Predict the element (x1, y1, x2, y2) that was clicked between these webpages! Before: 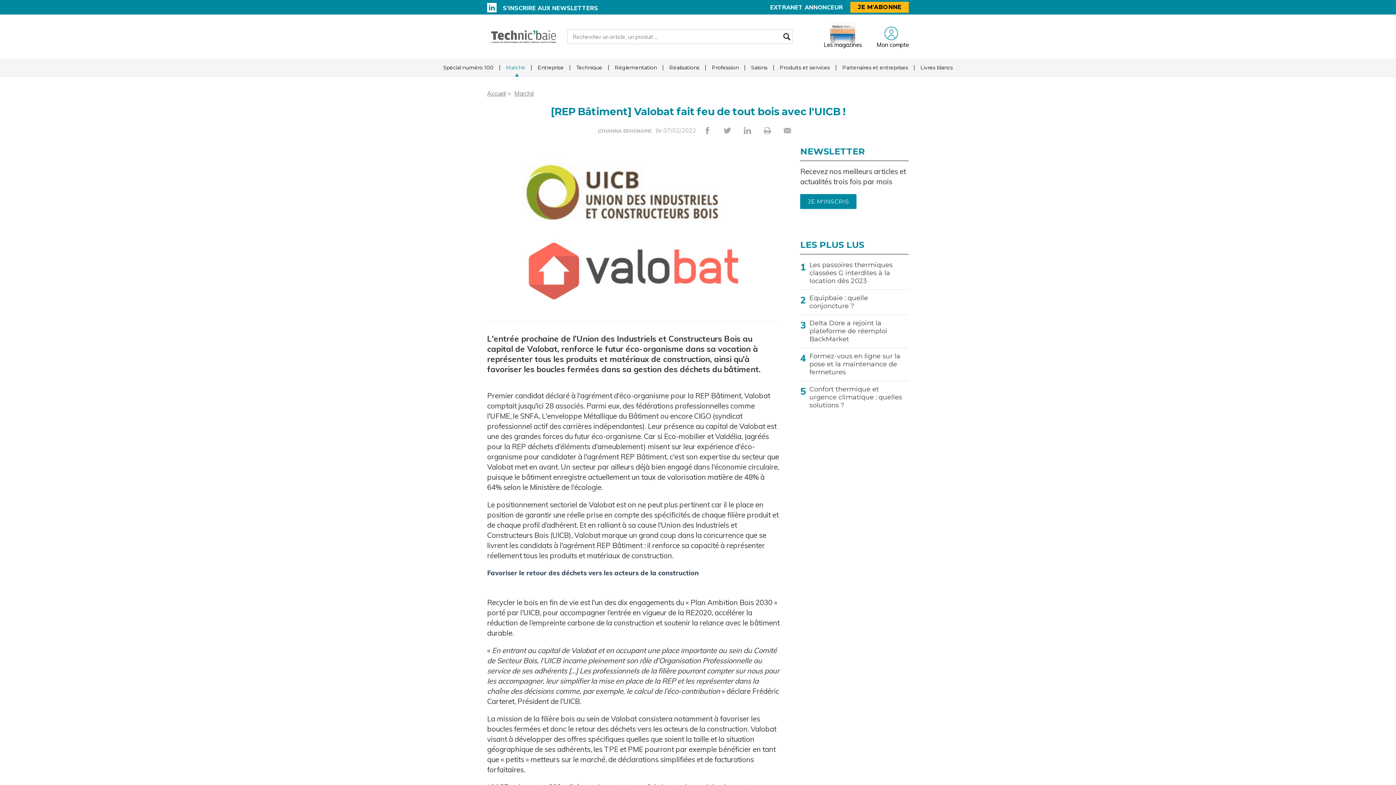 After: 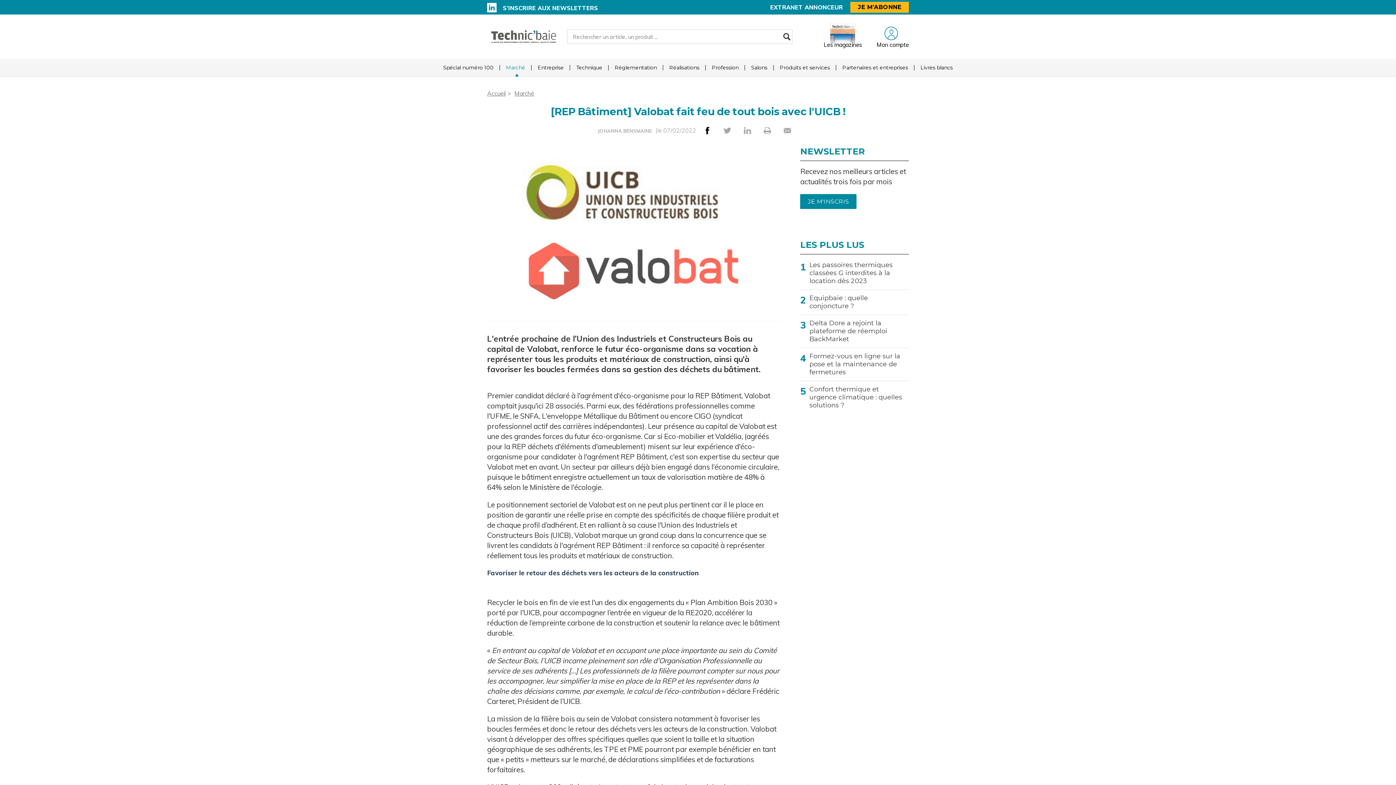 Action: bbox: (704, 125, 711, 134)